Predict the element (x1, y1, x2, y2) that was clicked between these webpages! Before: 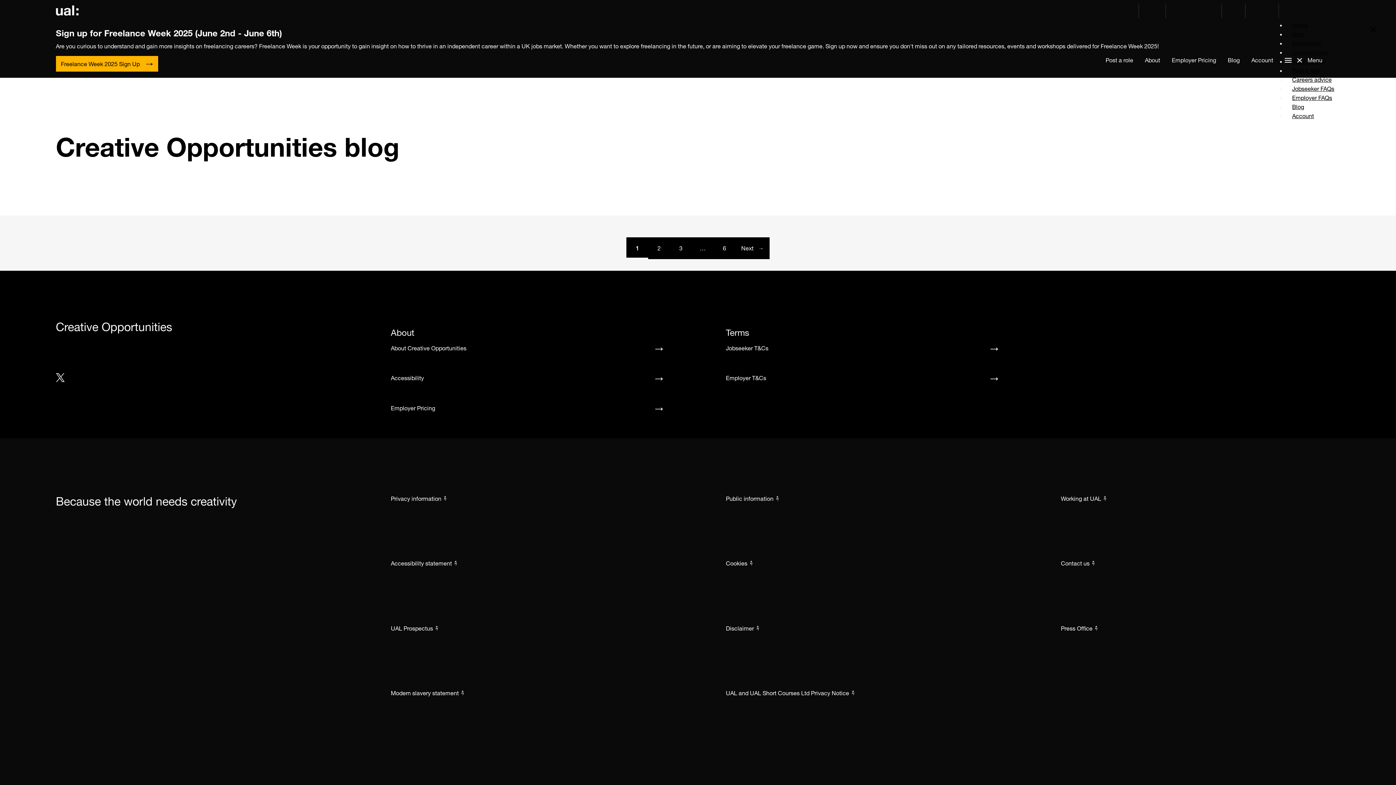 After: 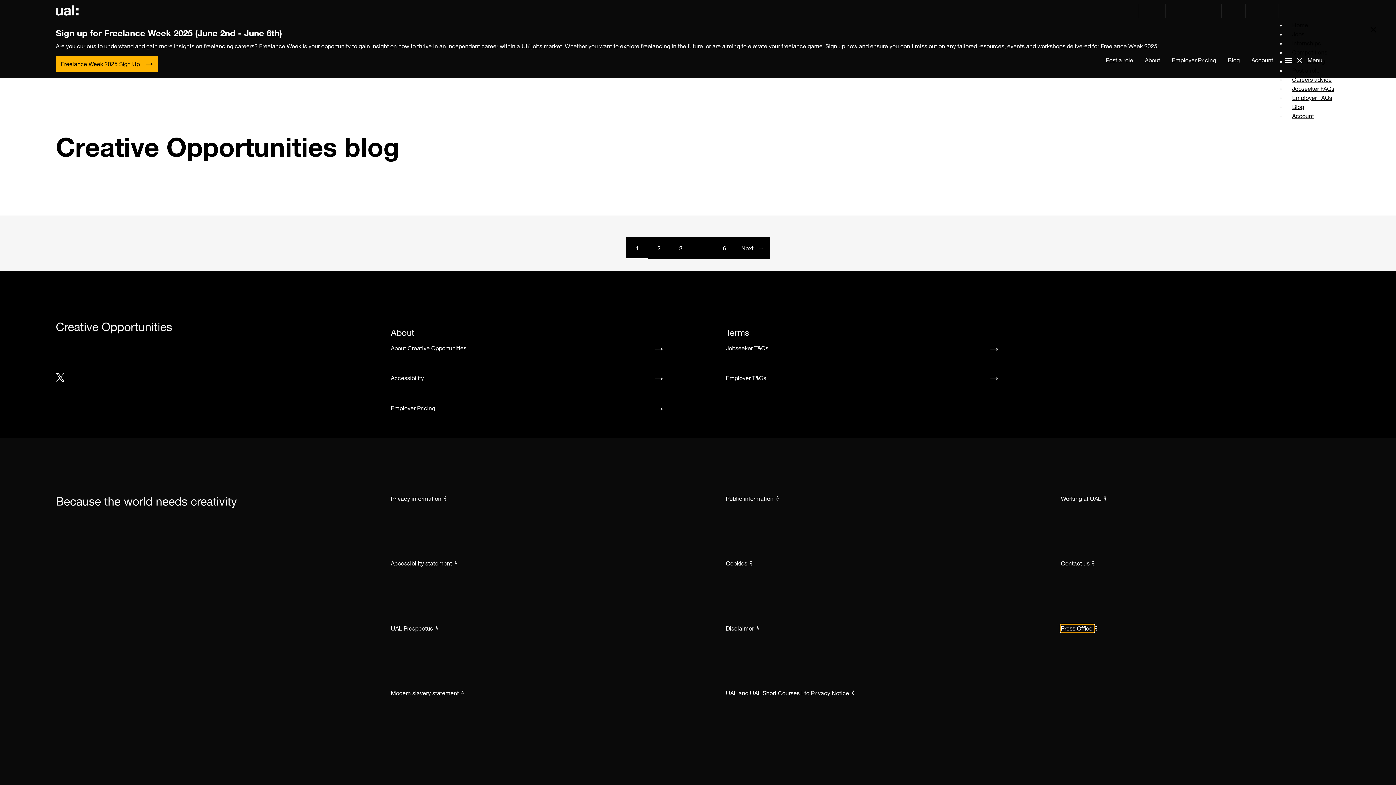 Action: label: Press Office  bbox: (1061, 625, 1094, 632)